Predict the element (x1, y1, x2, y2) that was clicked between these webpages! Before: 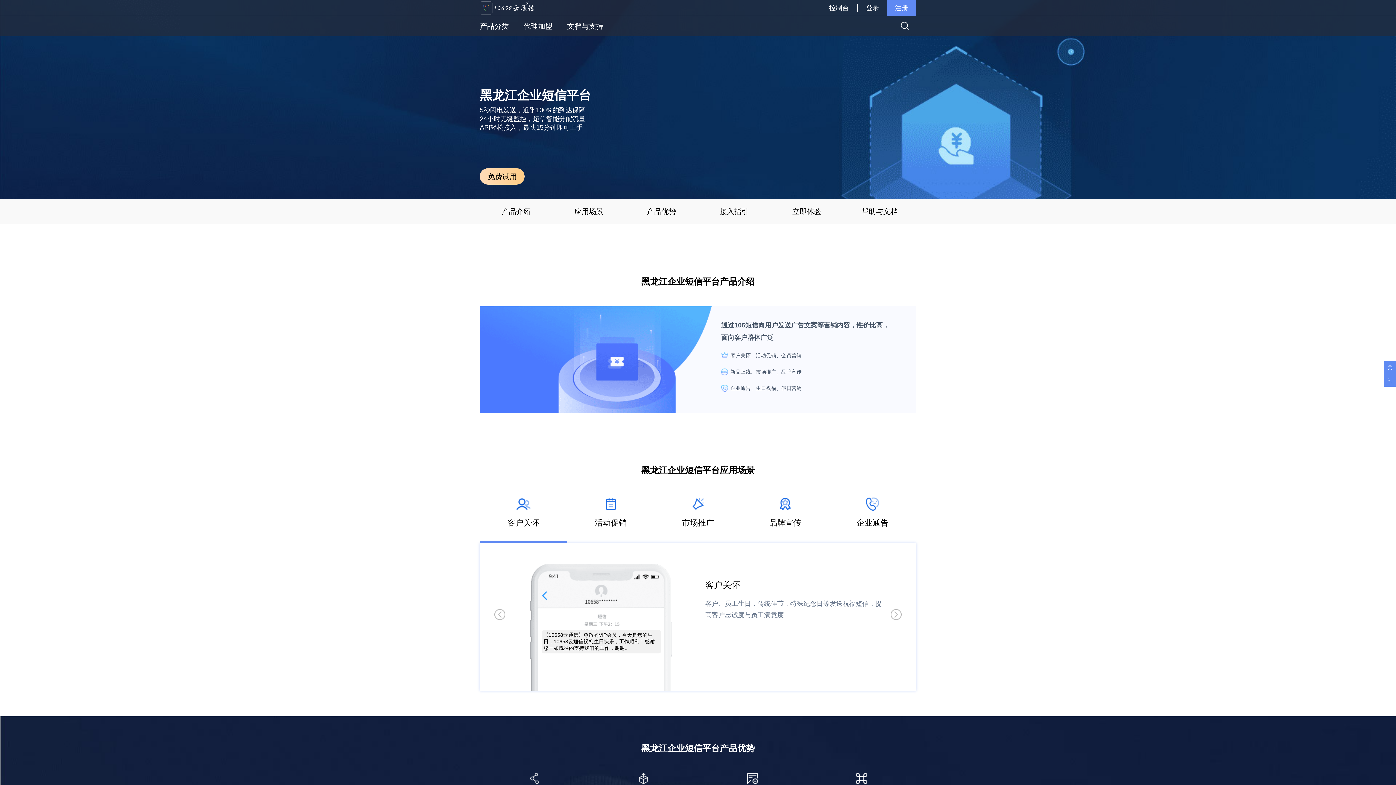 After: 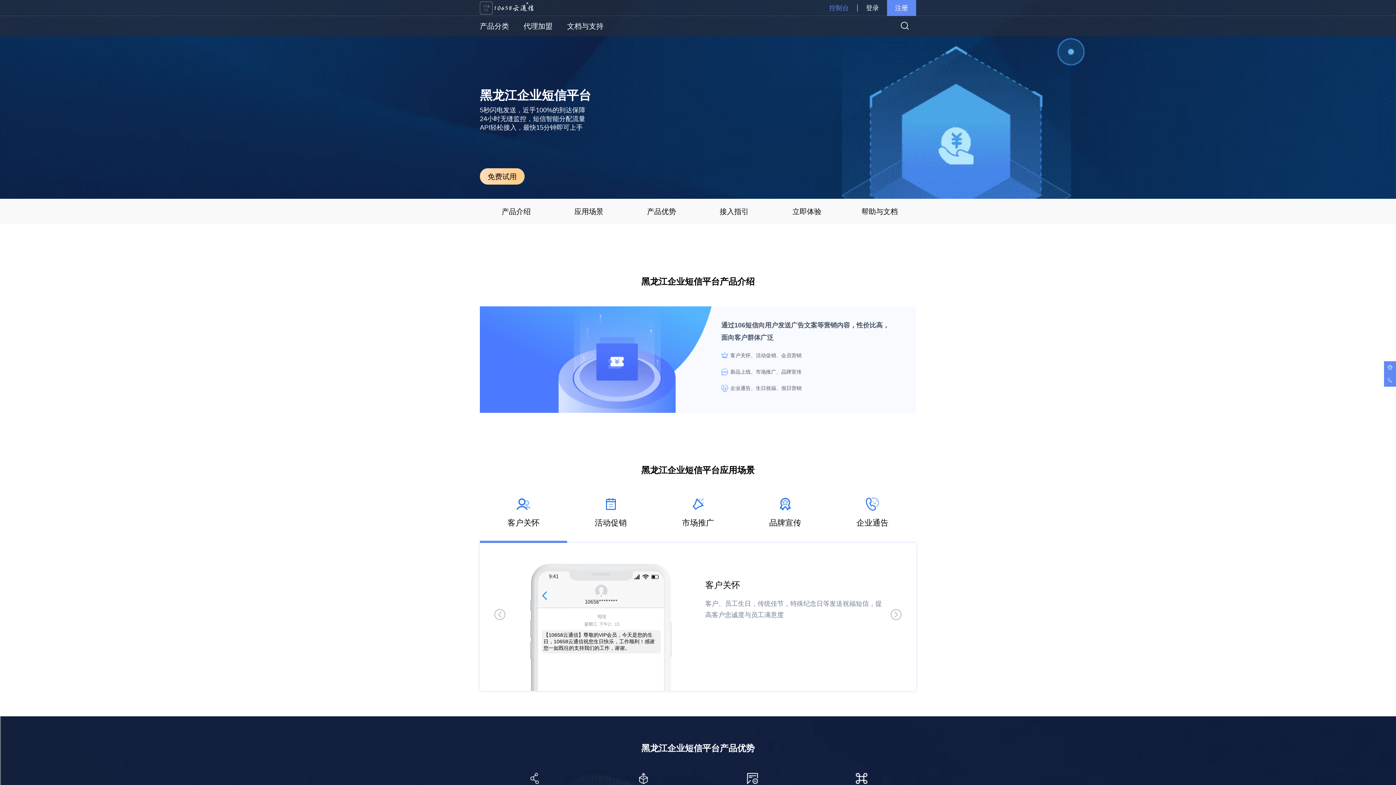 Action: label: 控制台 bbox: (820, 0, 858, 16)